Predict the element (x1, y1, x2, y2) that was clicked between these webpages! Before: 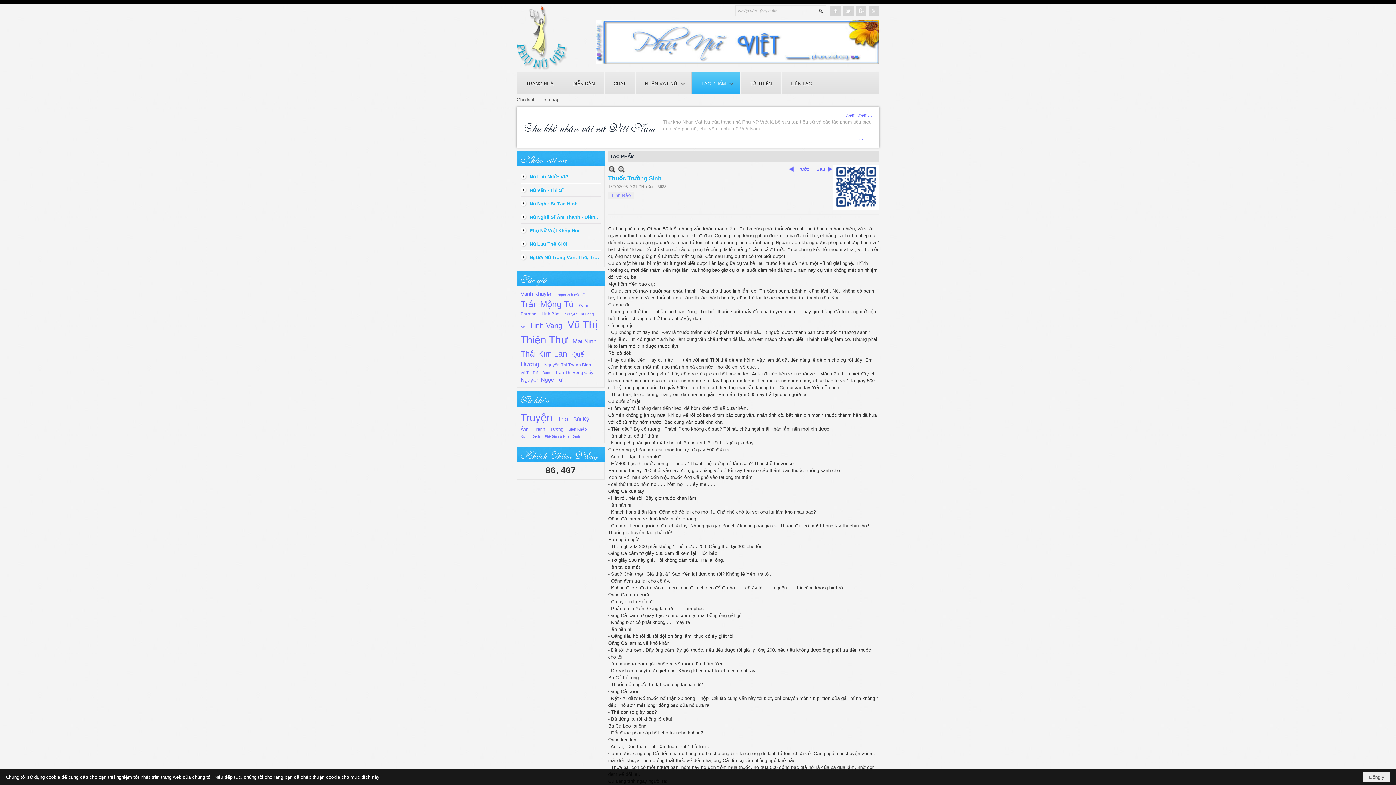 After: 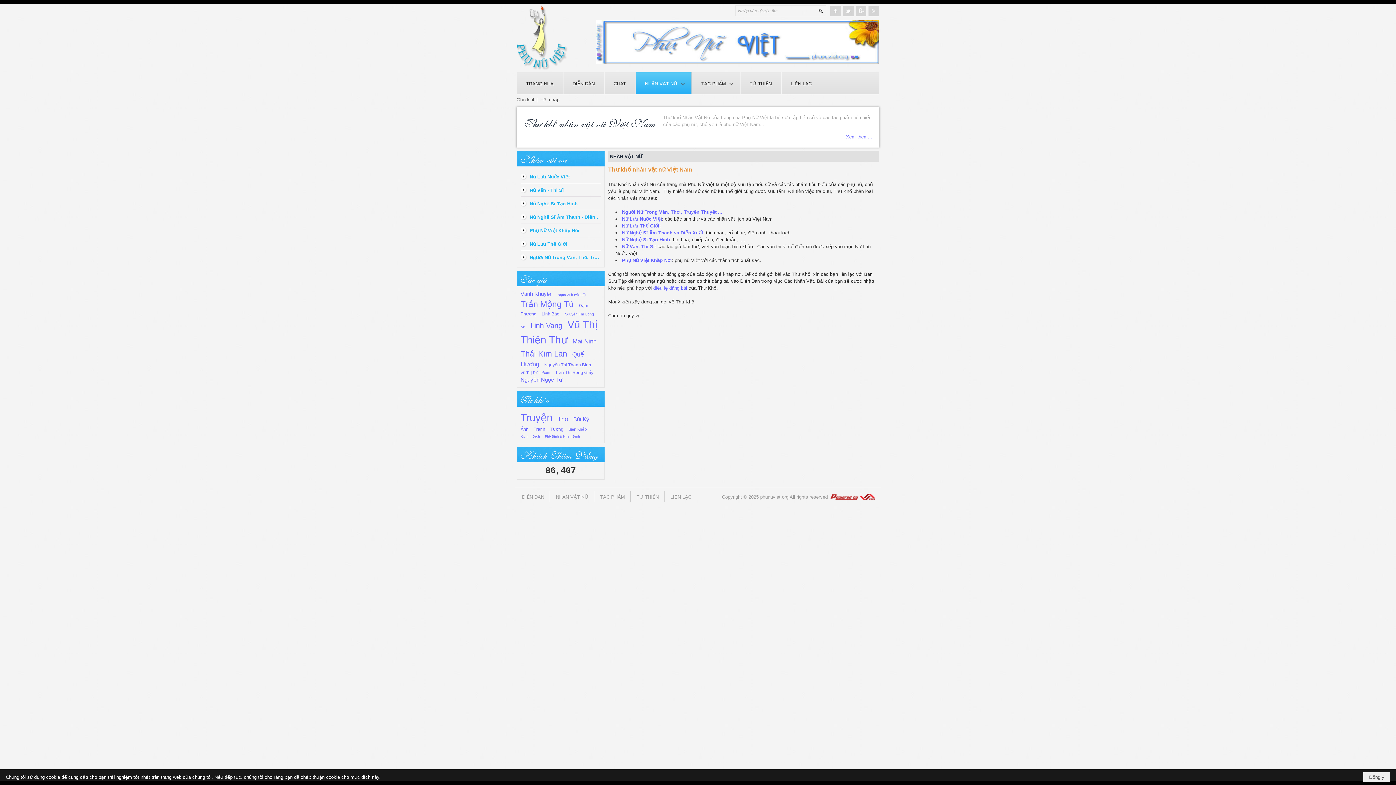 Action: label: NHÂN VẬT NỮ bbox: (635, 72, 692, 94)